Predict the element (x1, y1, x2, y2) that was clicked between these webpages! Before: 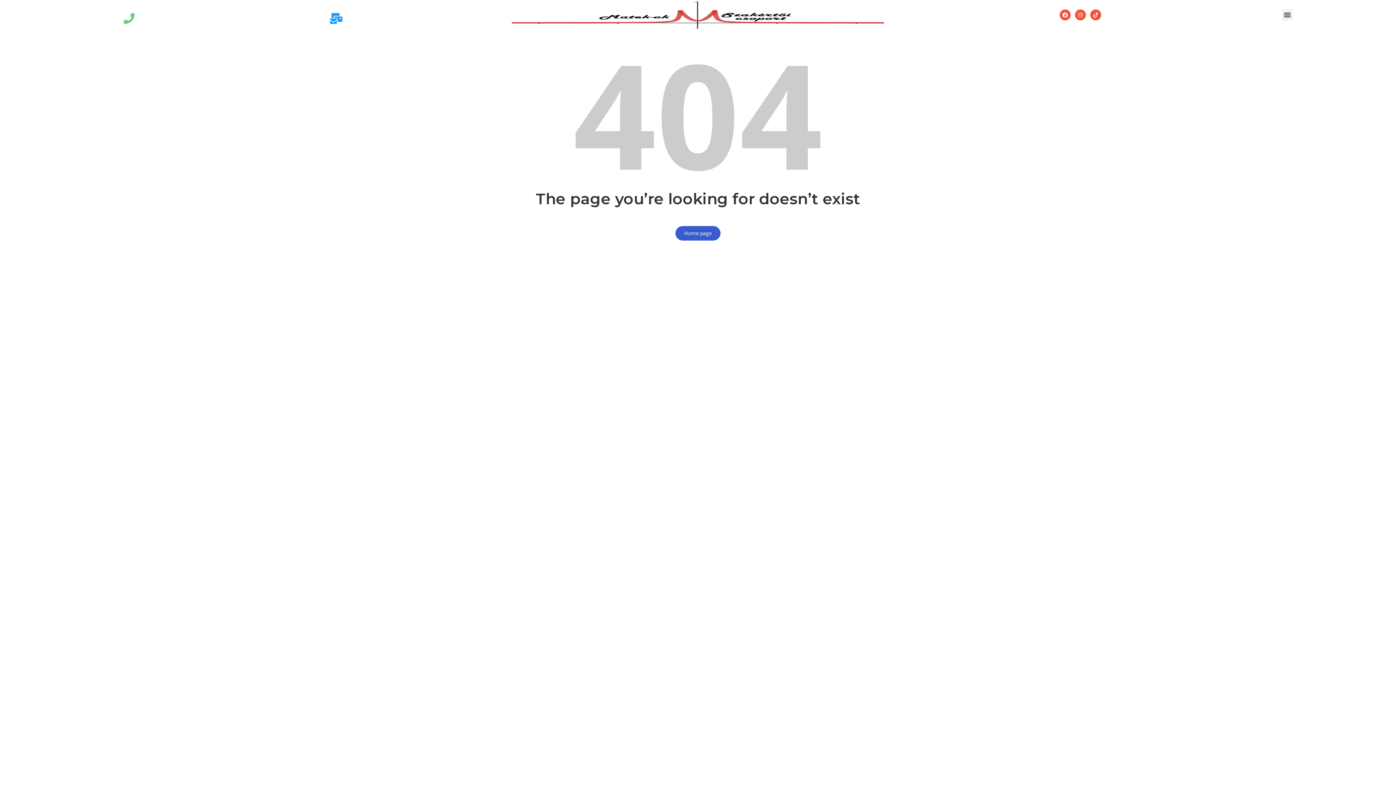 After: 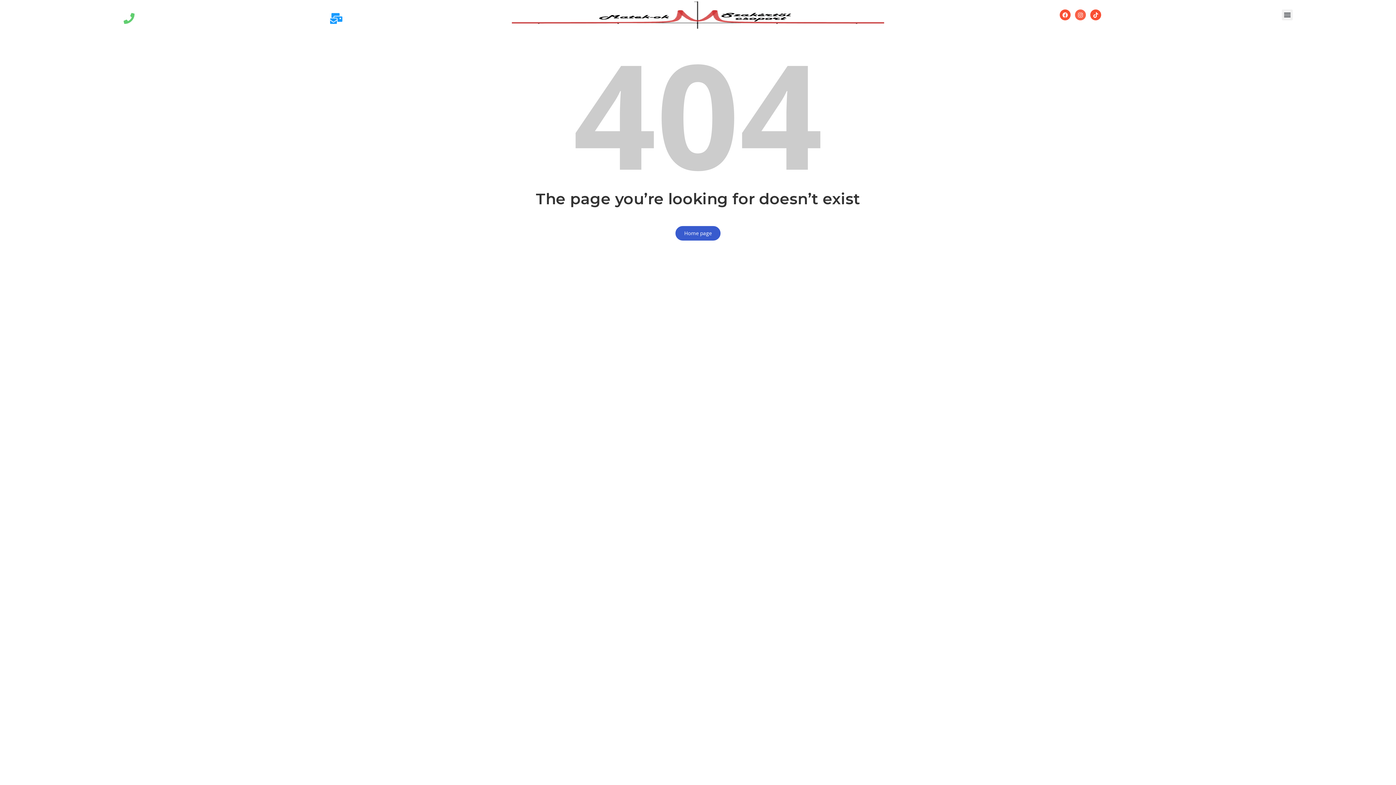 Action: bbox: (1075, 9, 1086, 20) label: Instagram